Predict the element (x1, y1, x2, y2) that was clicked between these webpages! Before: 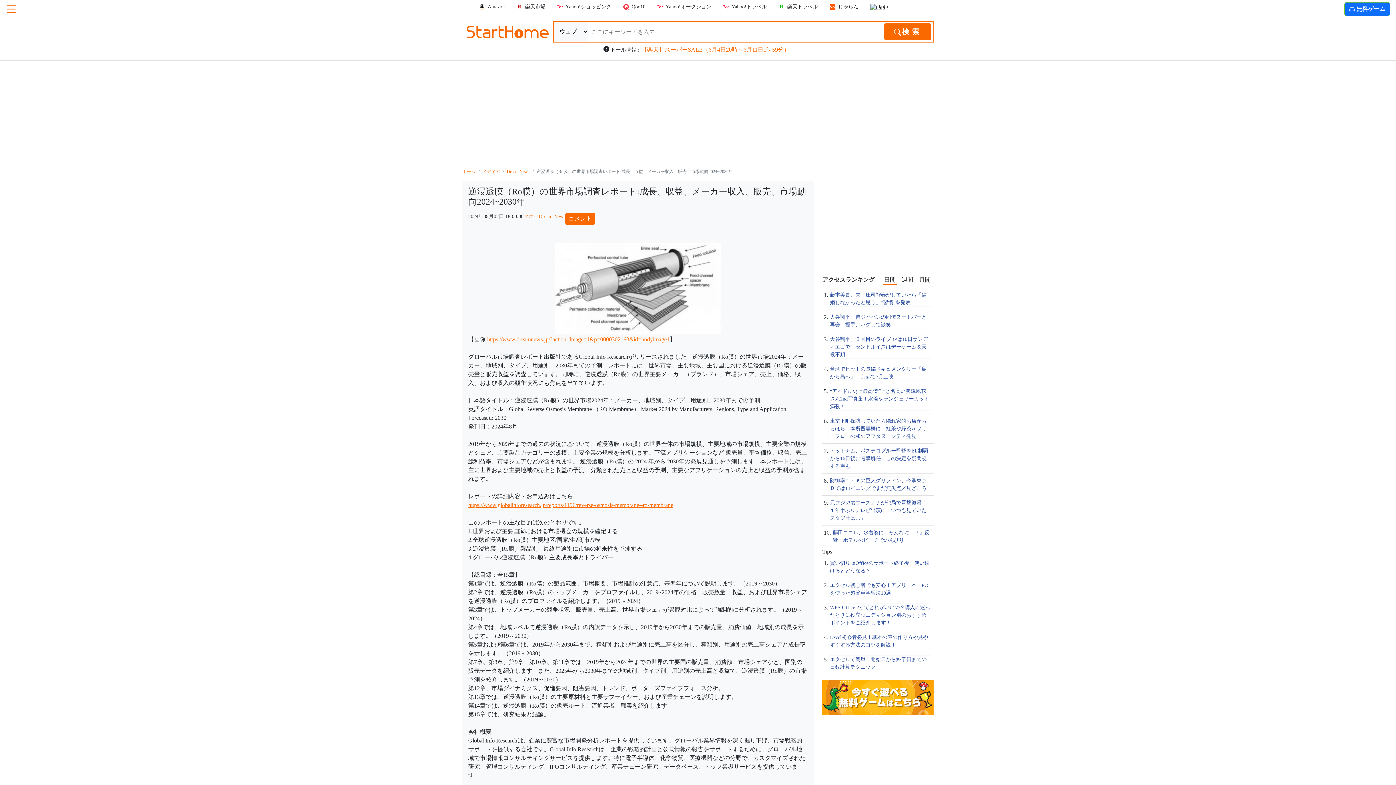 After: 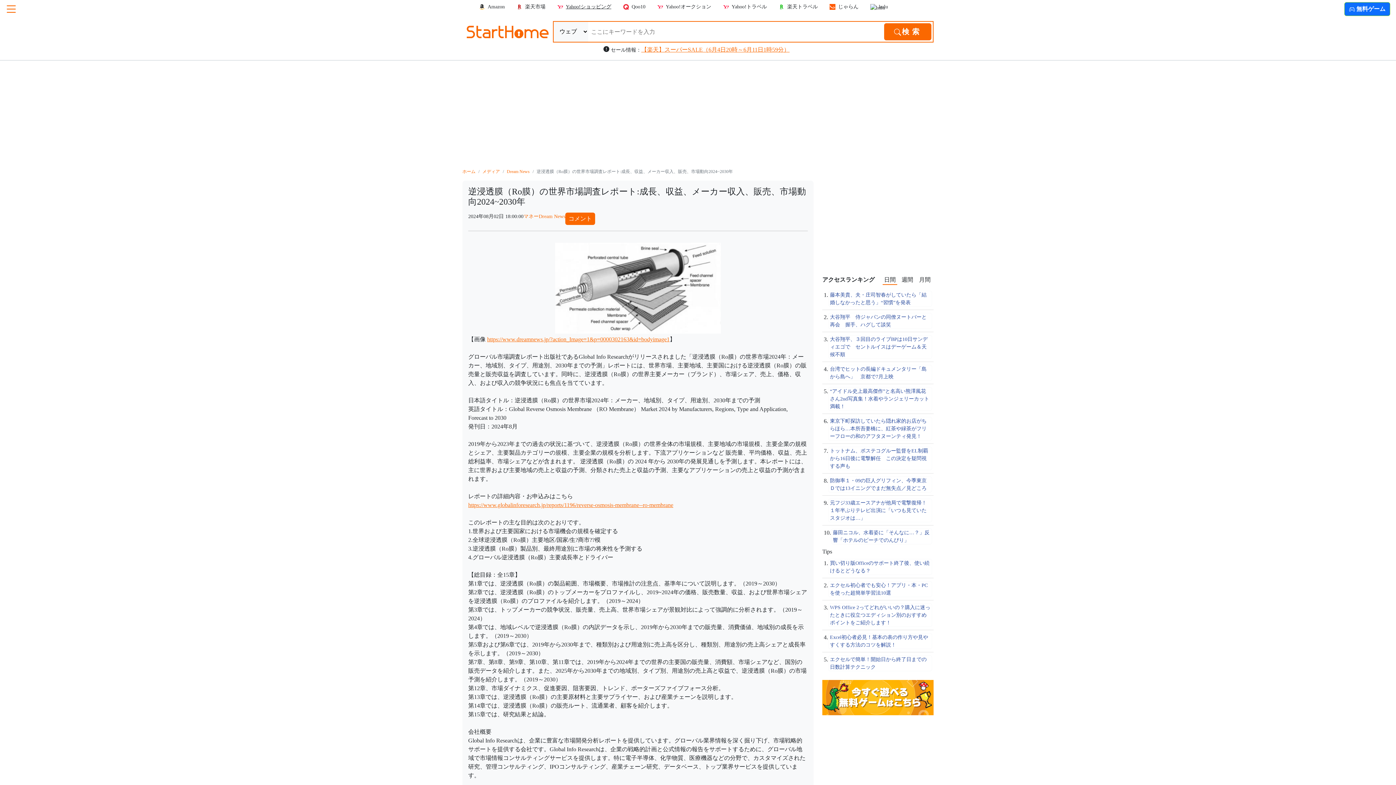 Action: bbox: (557, 3, 611, 10) label: Yahoo!ショッピング